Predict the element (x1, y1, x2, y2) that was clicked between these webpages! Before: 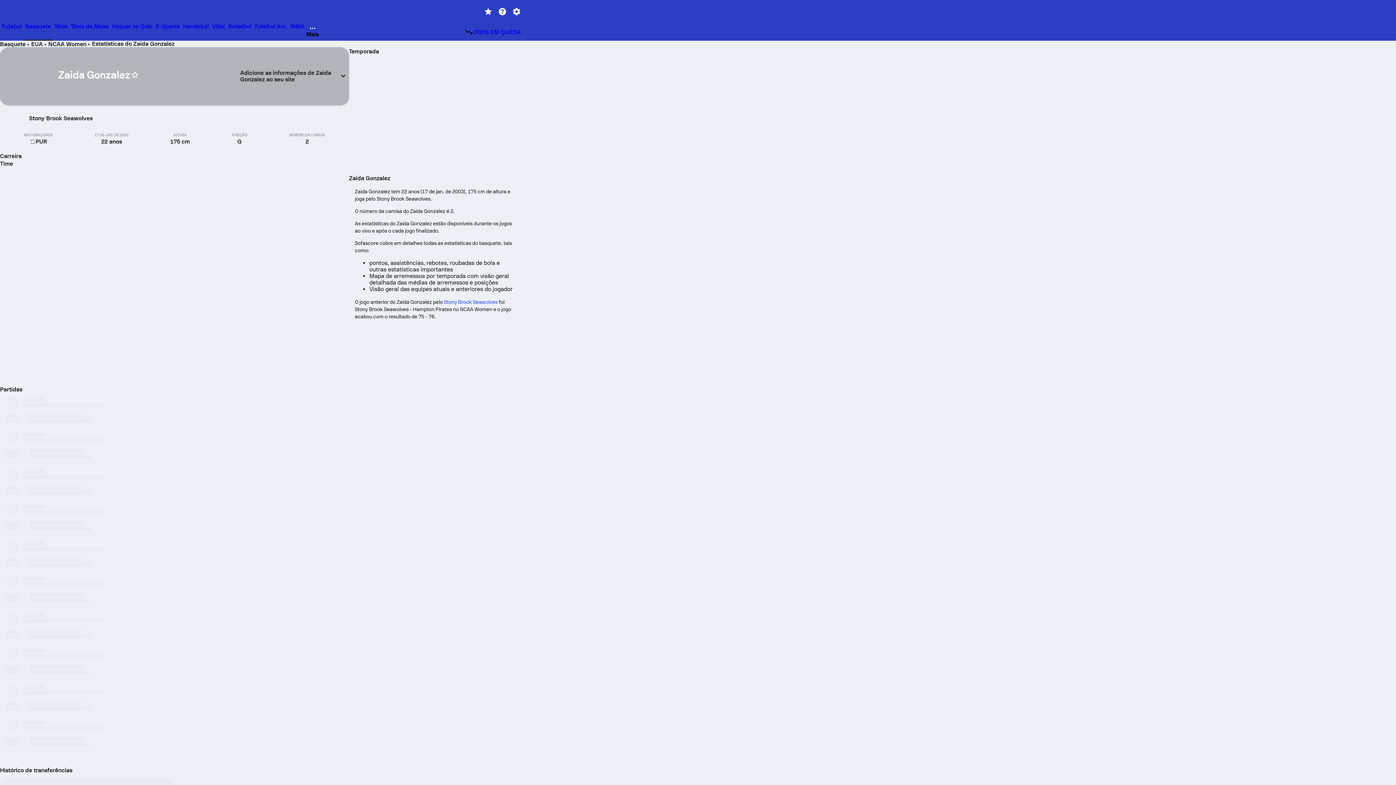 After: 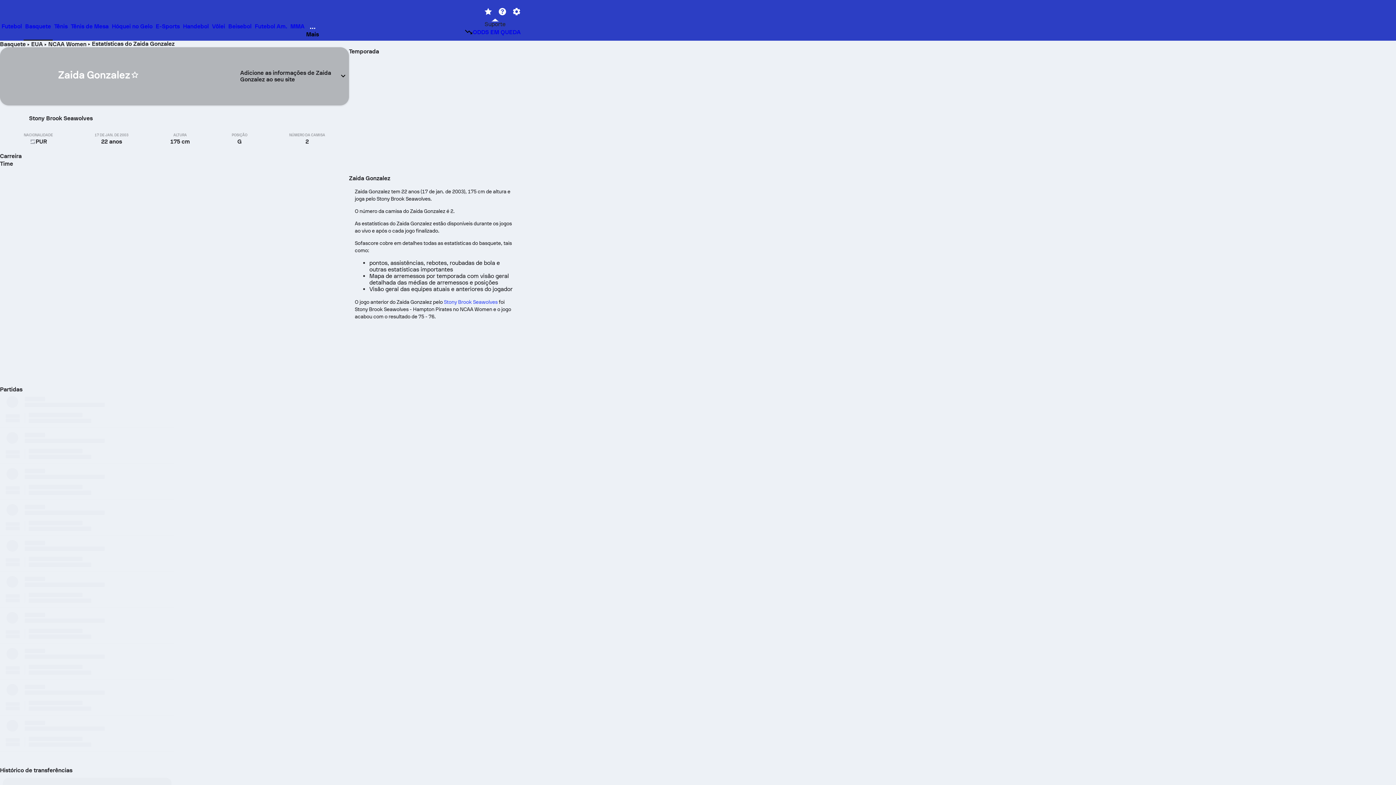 Action: bbox: (495, 5, 509, 18)